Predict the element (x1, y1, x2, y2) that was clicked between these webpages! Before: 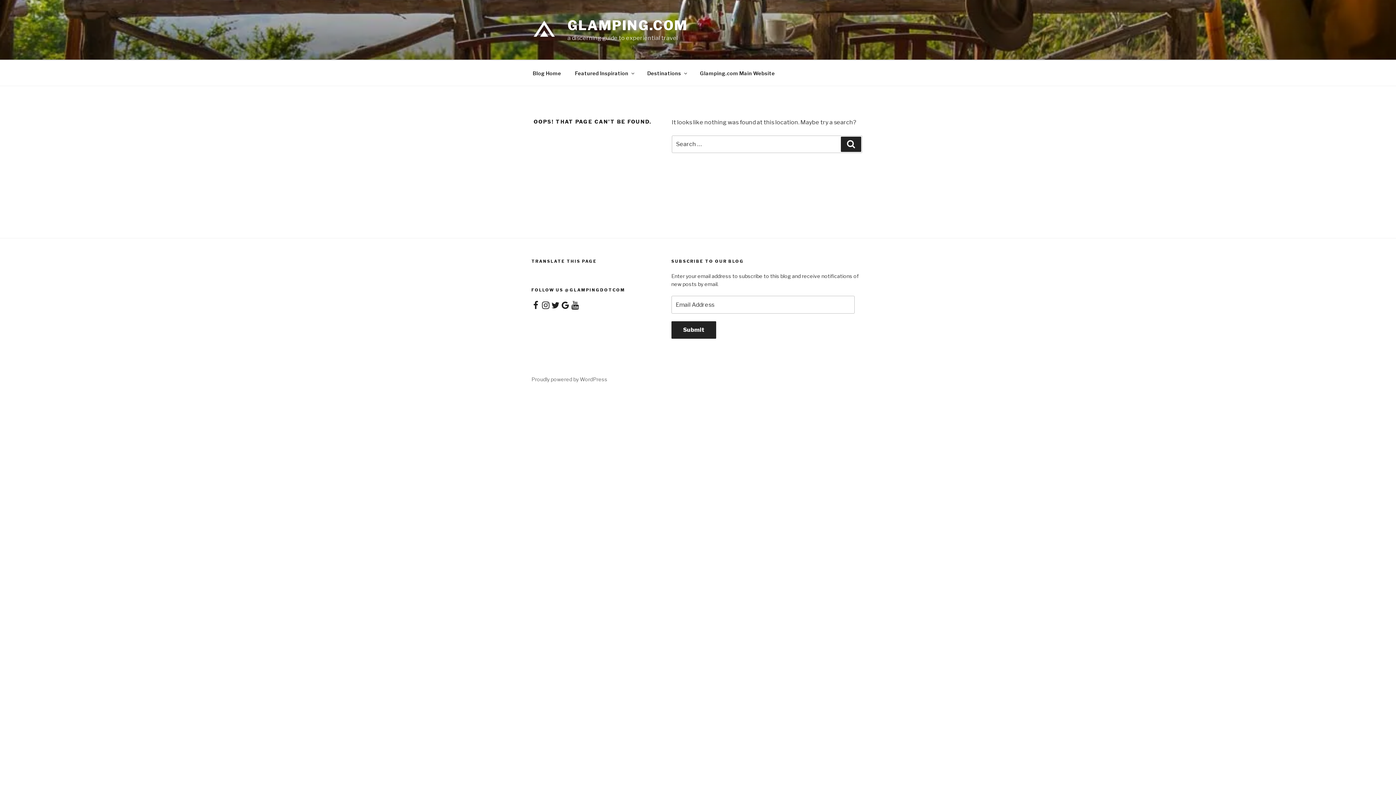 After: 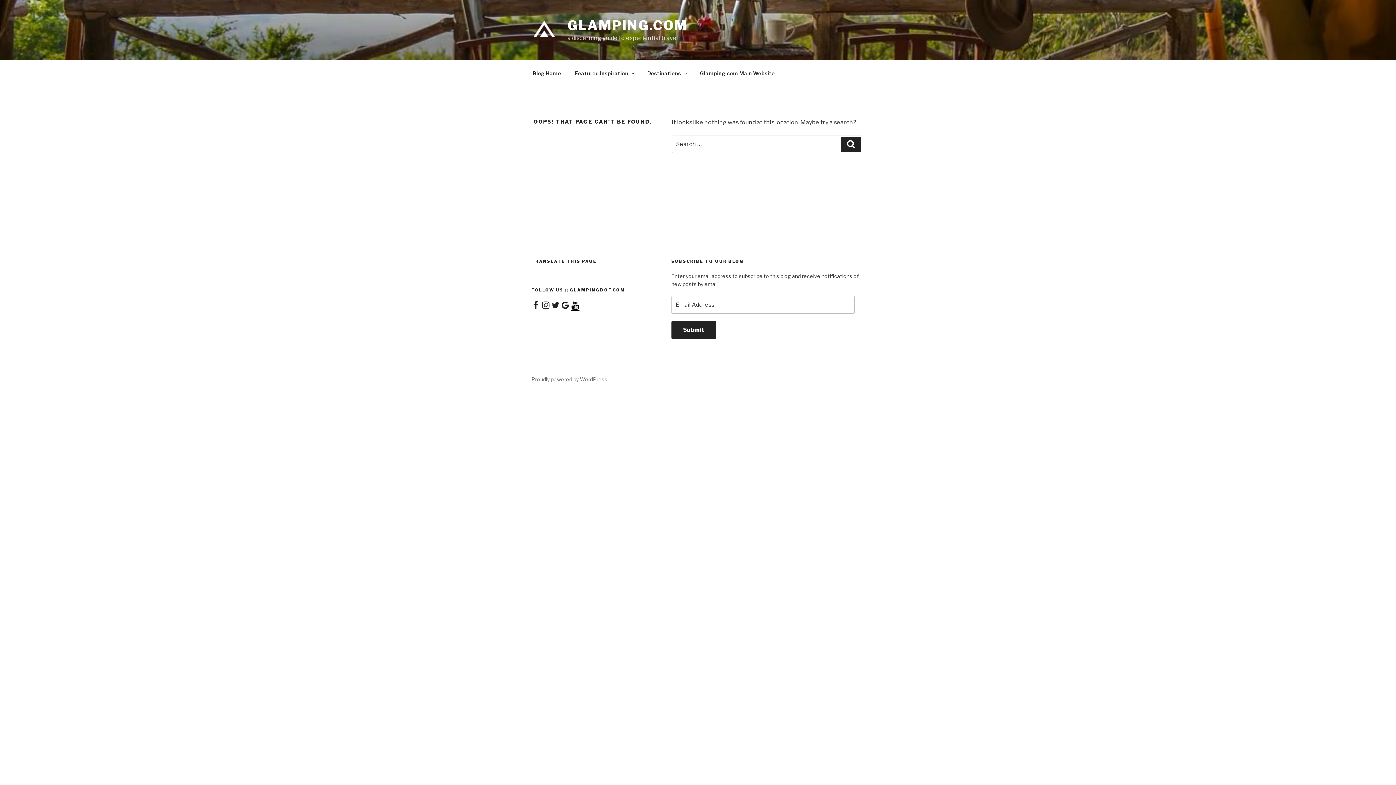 Action: bbox: (570, 301, 579, 310) label: YouTube